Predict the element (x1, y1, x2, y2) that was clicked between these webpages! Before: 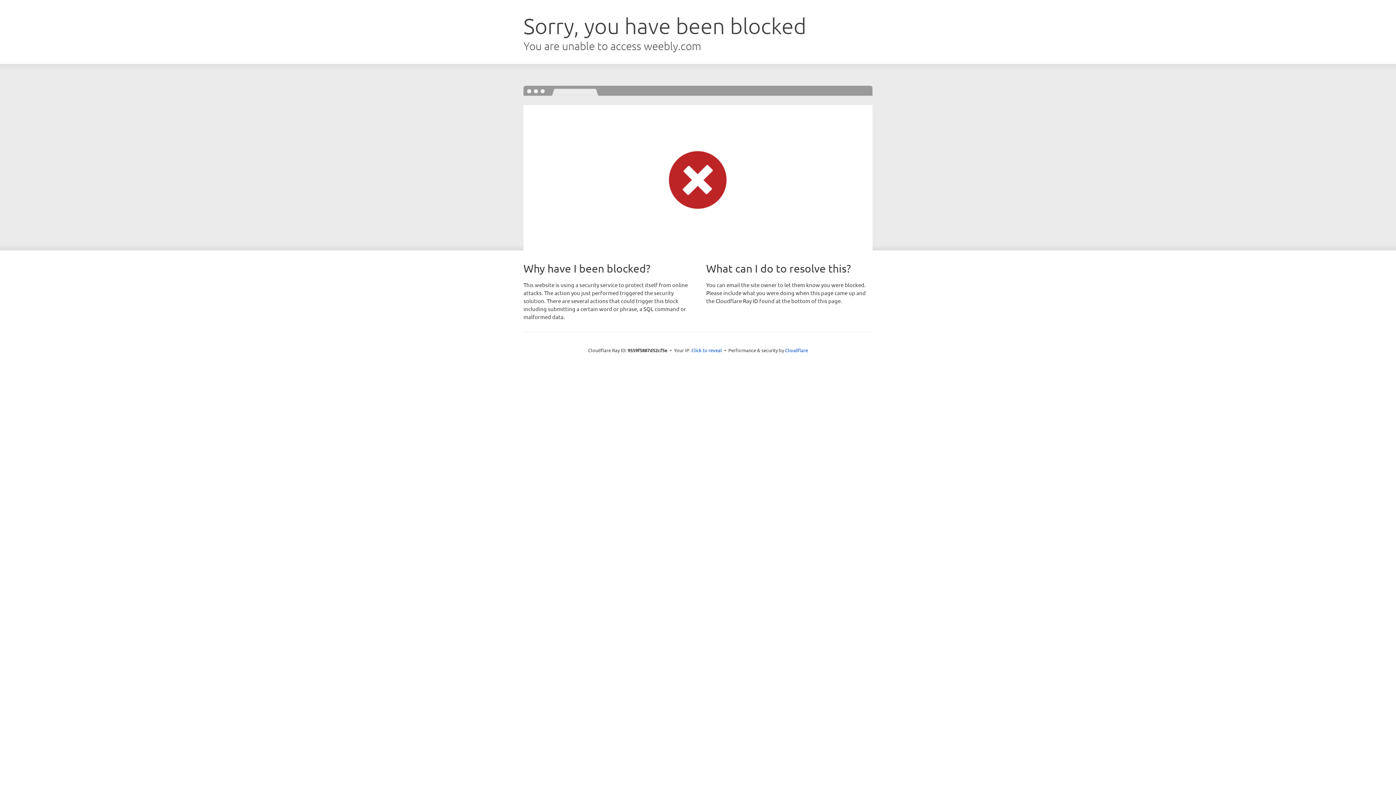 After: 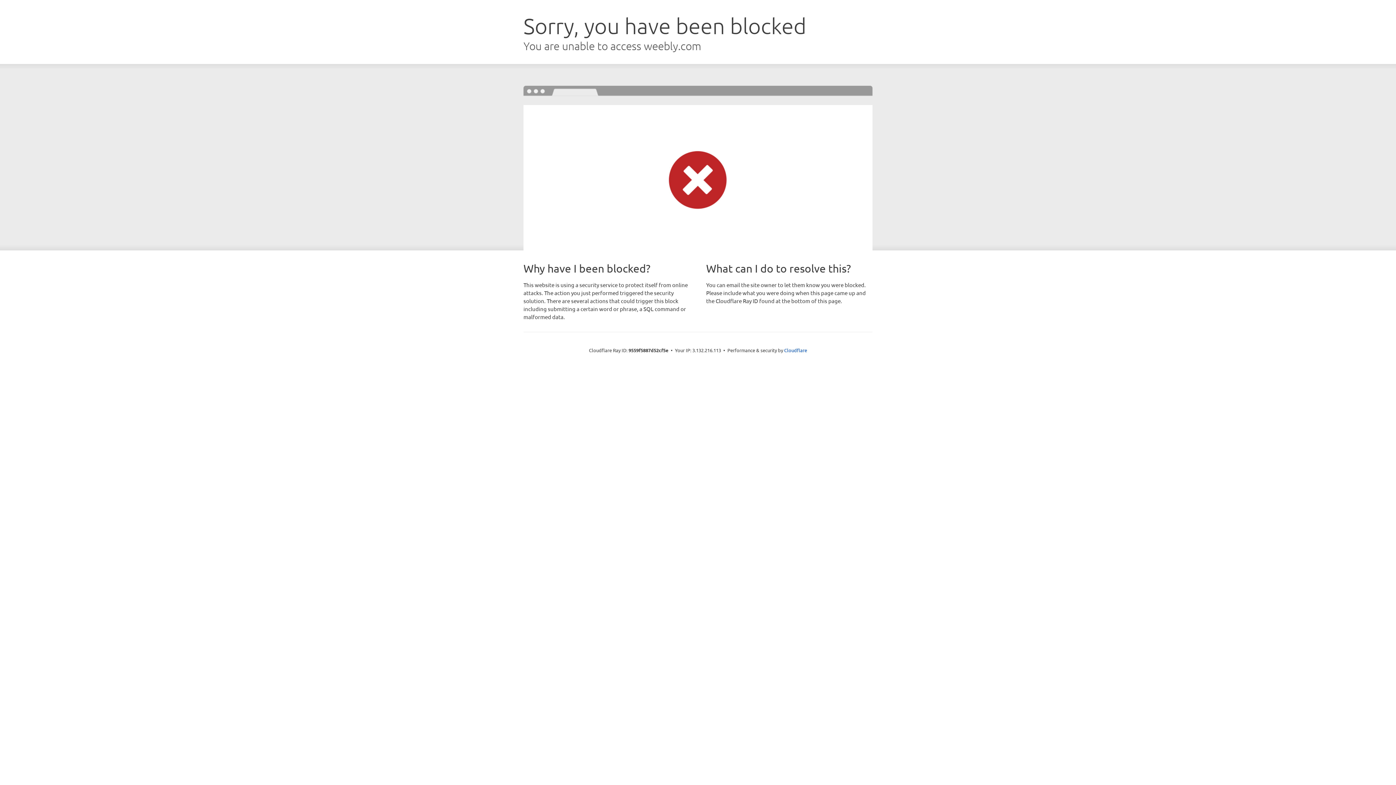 Action: bbox: (691, 346, 722, 353) label: Click to reveal